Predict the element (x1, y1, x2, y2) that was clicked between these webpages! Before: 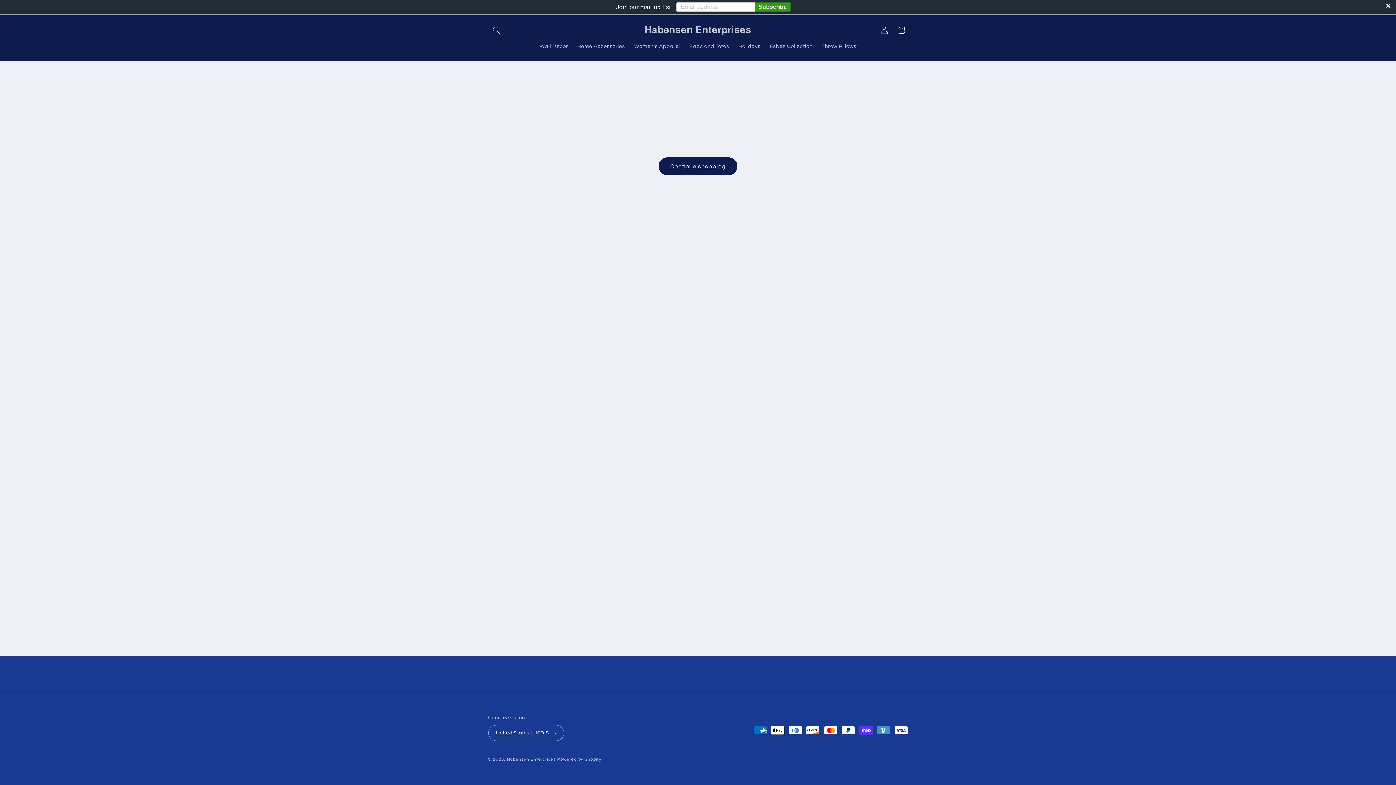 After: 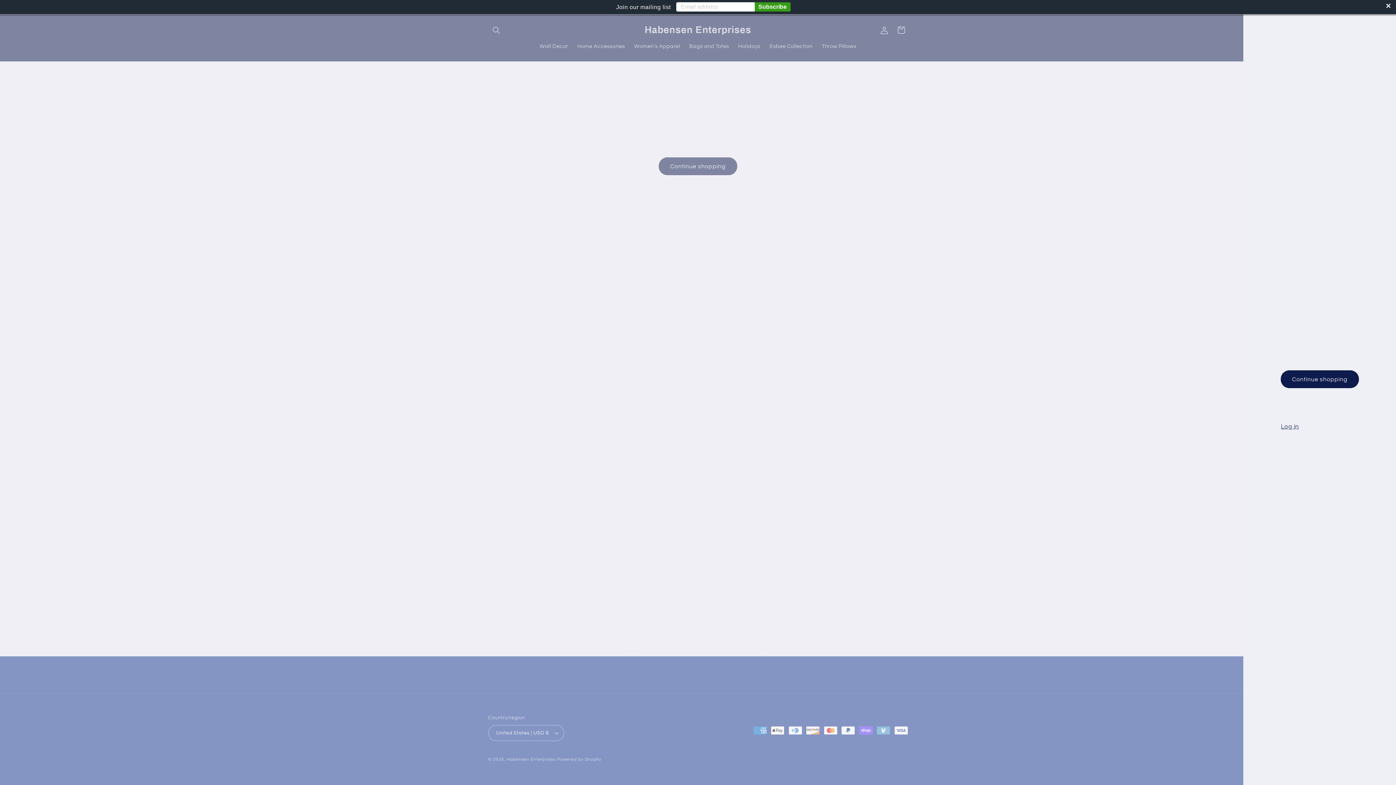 Action: label: Cart bbox: (892, 21, 909, 38)